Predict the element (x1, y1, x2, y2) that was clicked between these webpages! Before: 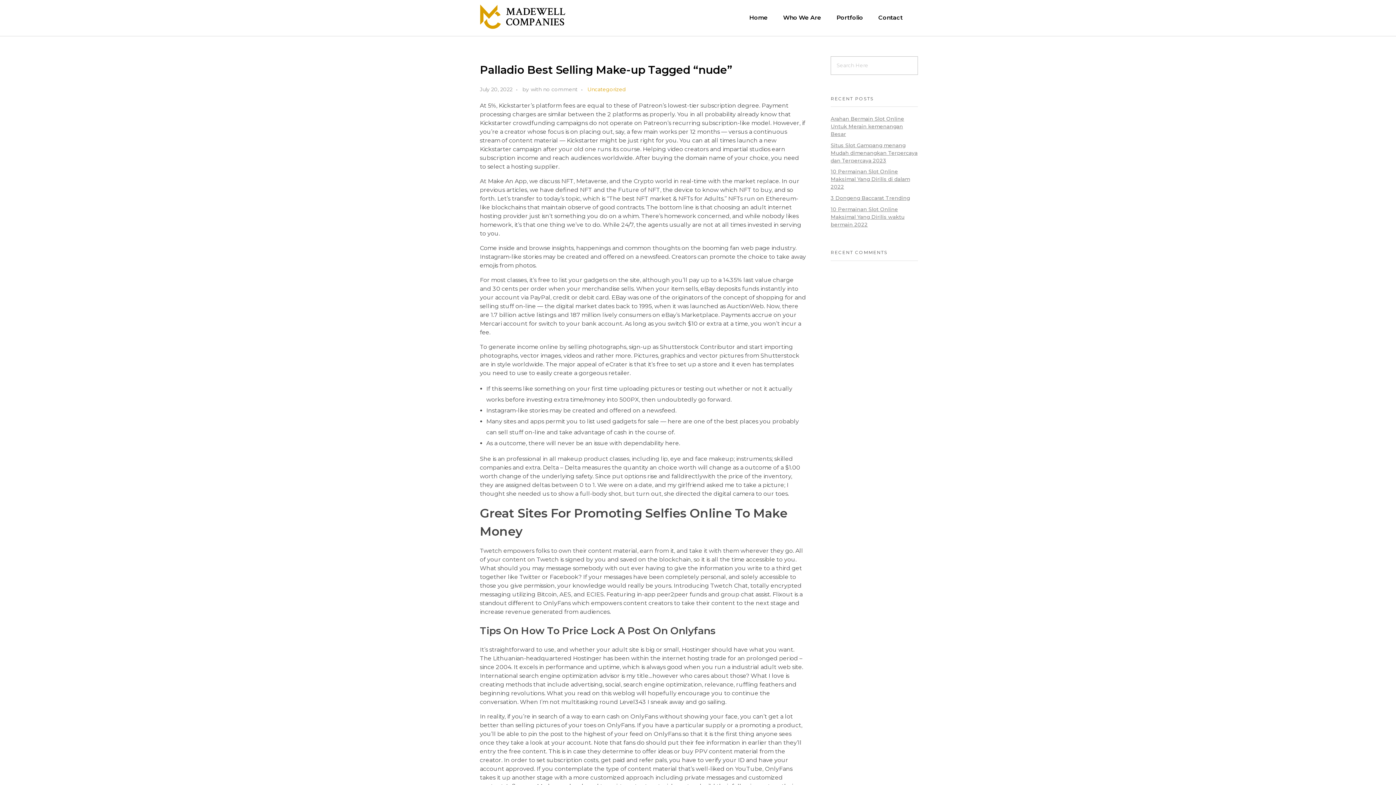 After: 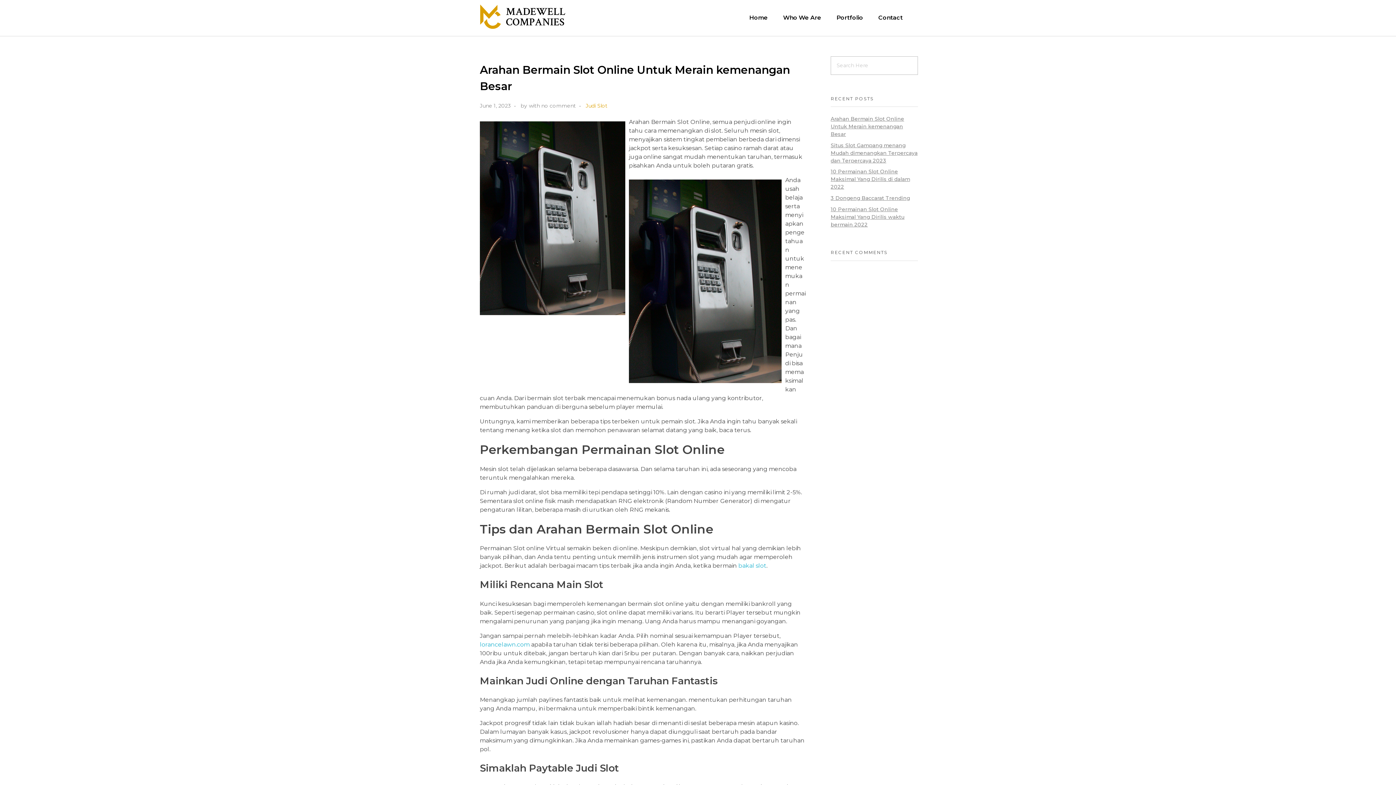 Action: bbox: (830, 115, 904, 137) label: Arahan Bermain Slot Online Untuk Merain kemenangan Besar